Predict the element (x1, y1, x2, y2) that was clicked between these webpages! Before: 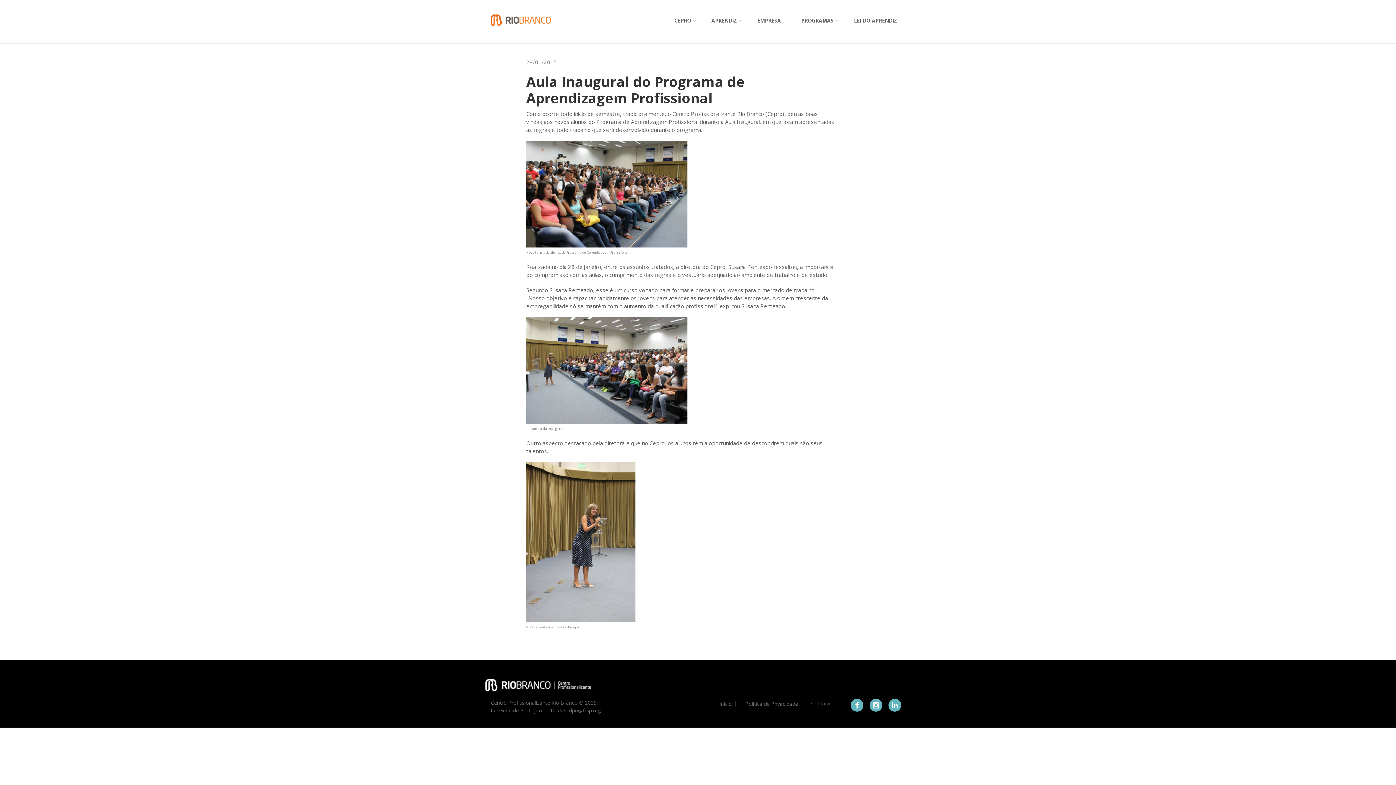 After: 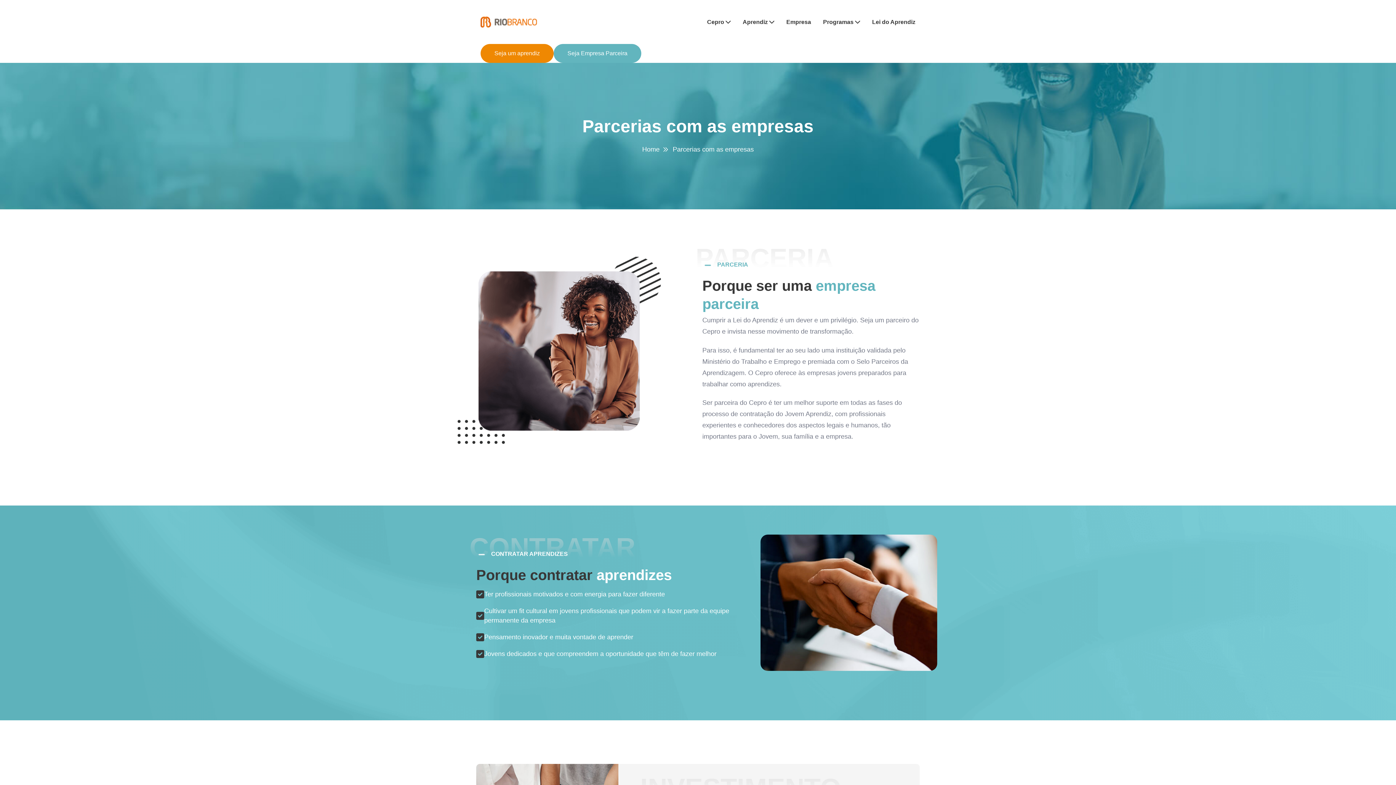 Action: label: EMPRESA bbox: (750, 12, 788, 29)